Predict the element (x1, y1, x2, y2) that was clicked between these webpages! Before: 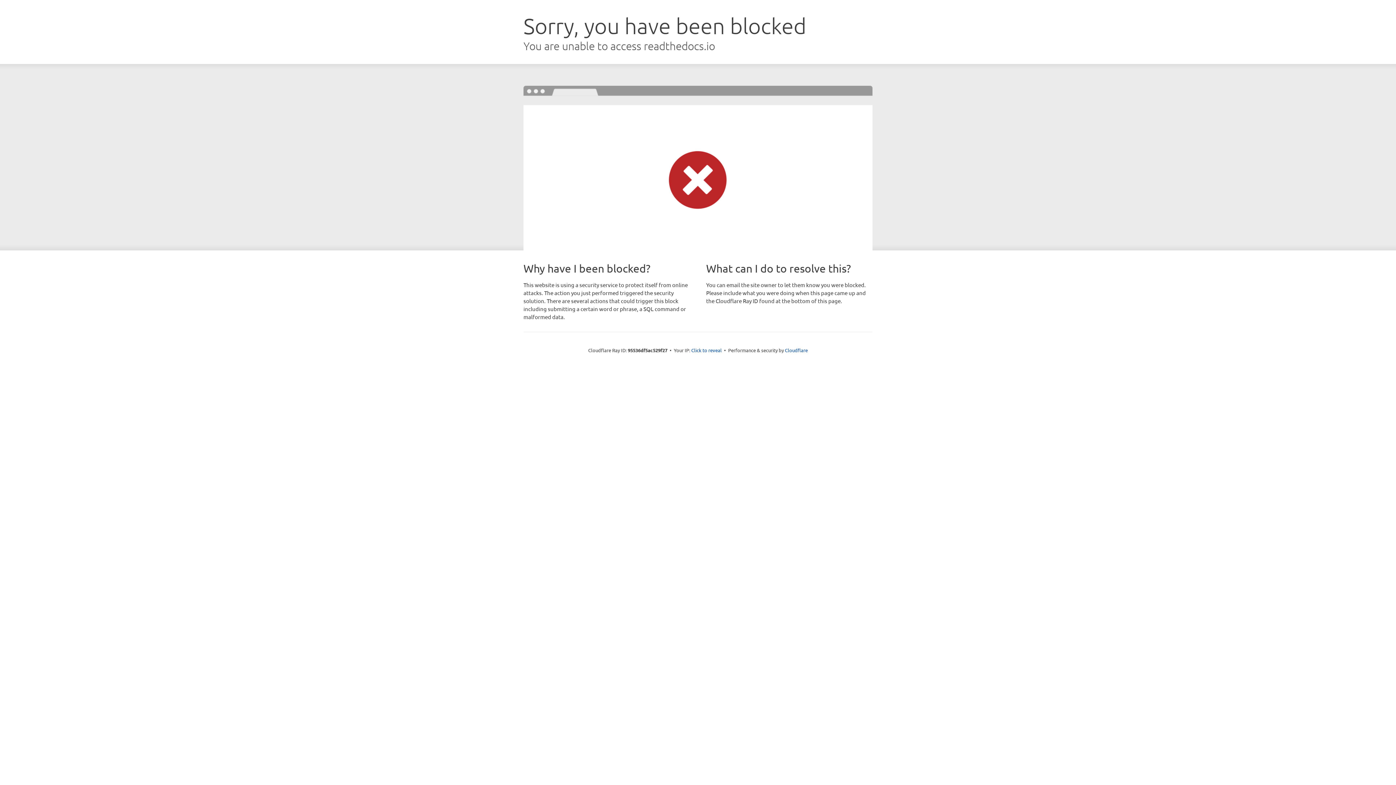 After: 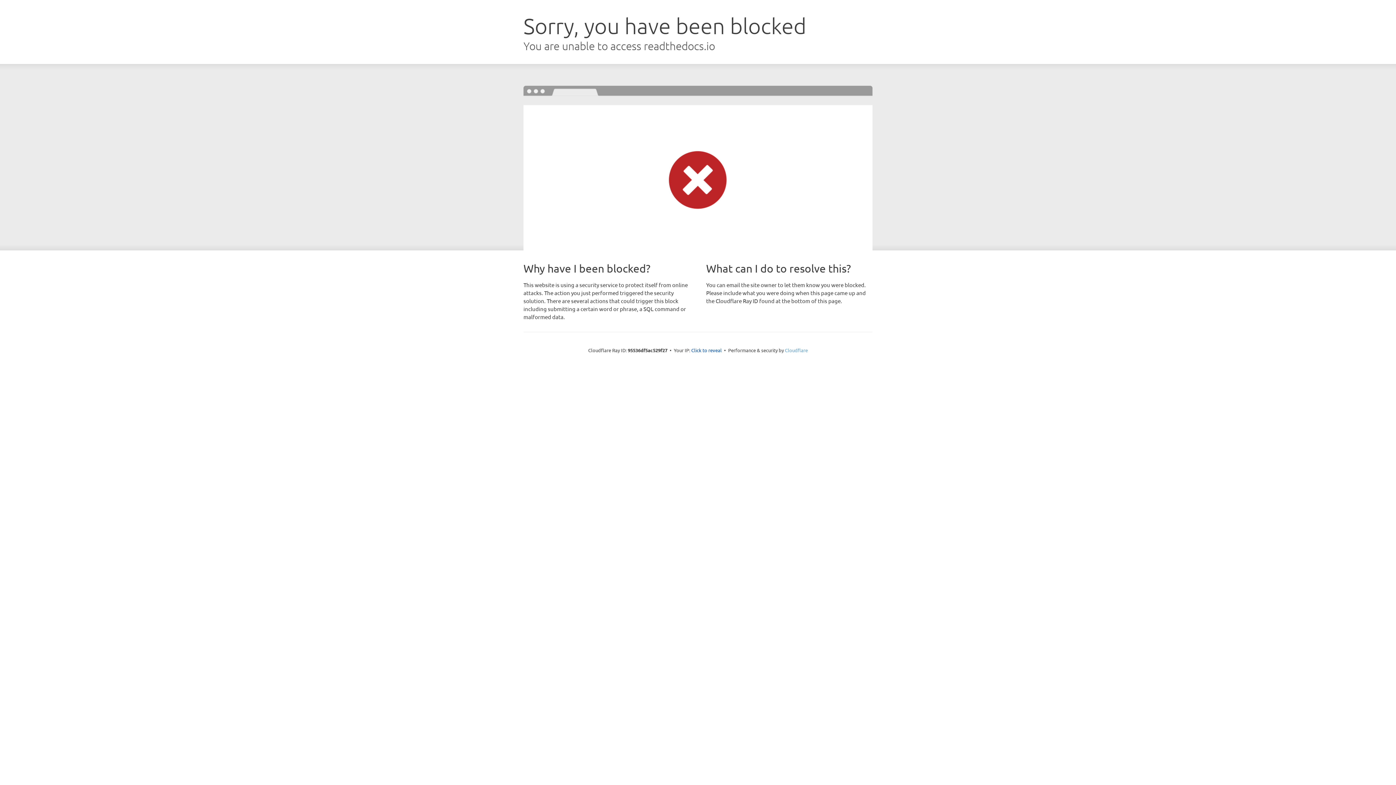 Action: label: Cloudflare bbox: (785, 347, 808, 353)